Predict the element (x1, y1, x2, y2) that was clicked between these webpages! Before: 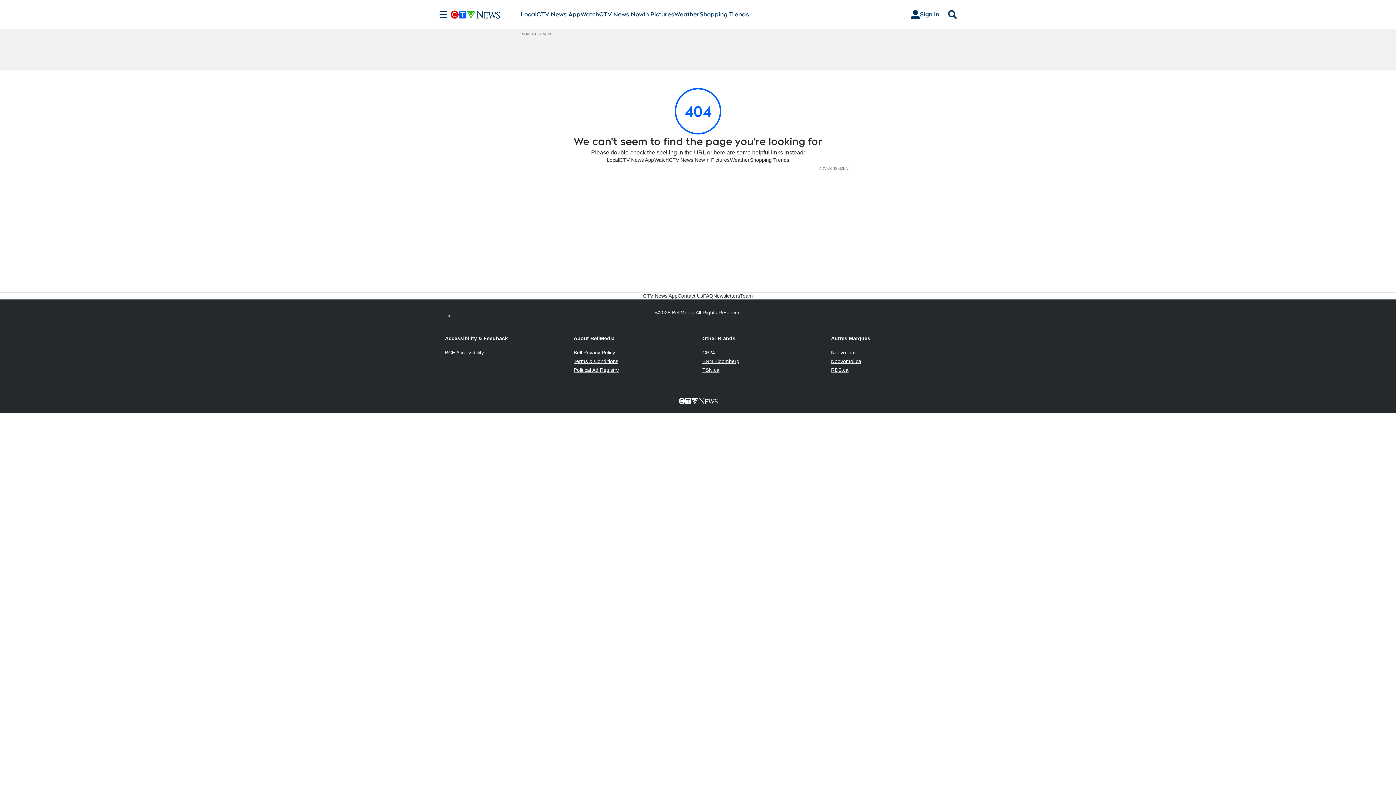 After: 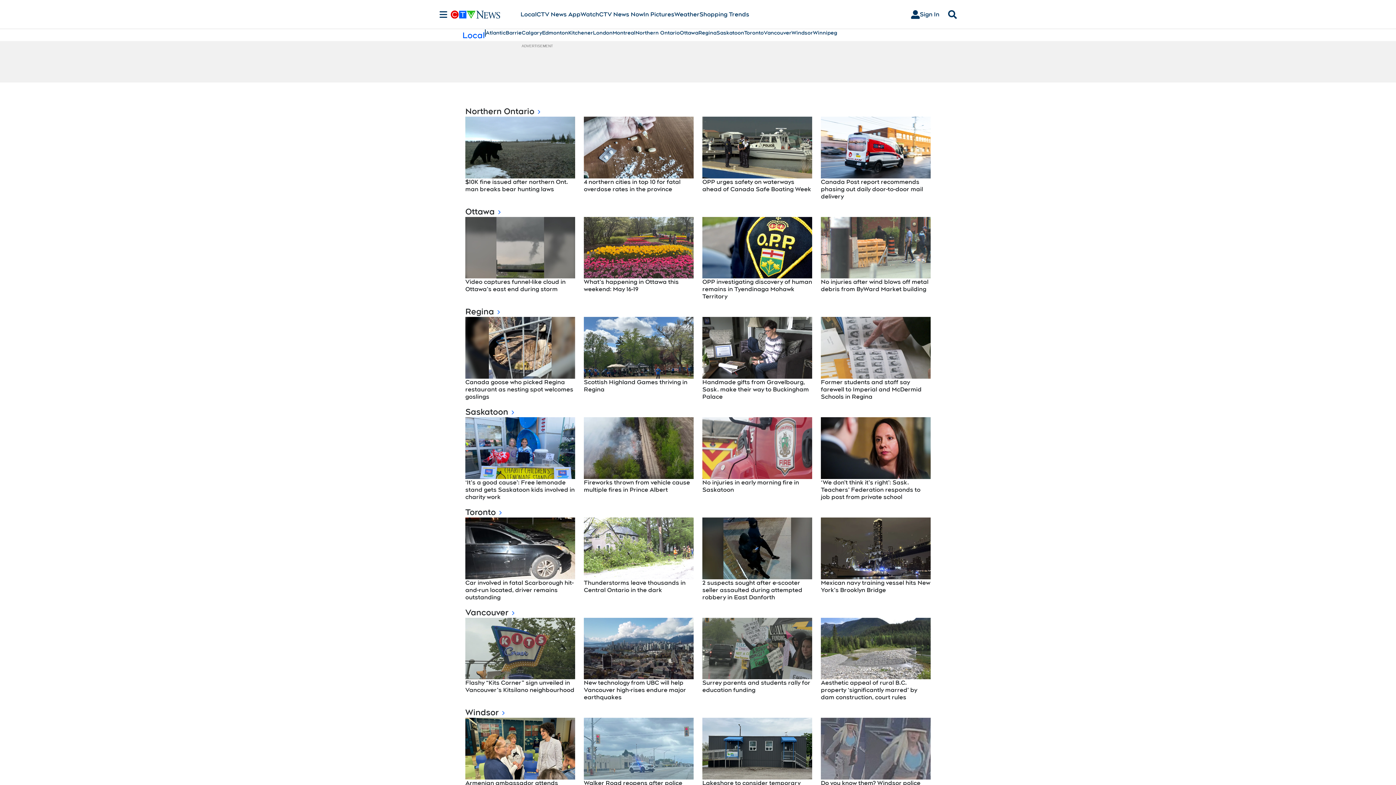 Action: bbox: (520, 10, 536, 18) label: Local